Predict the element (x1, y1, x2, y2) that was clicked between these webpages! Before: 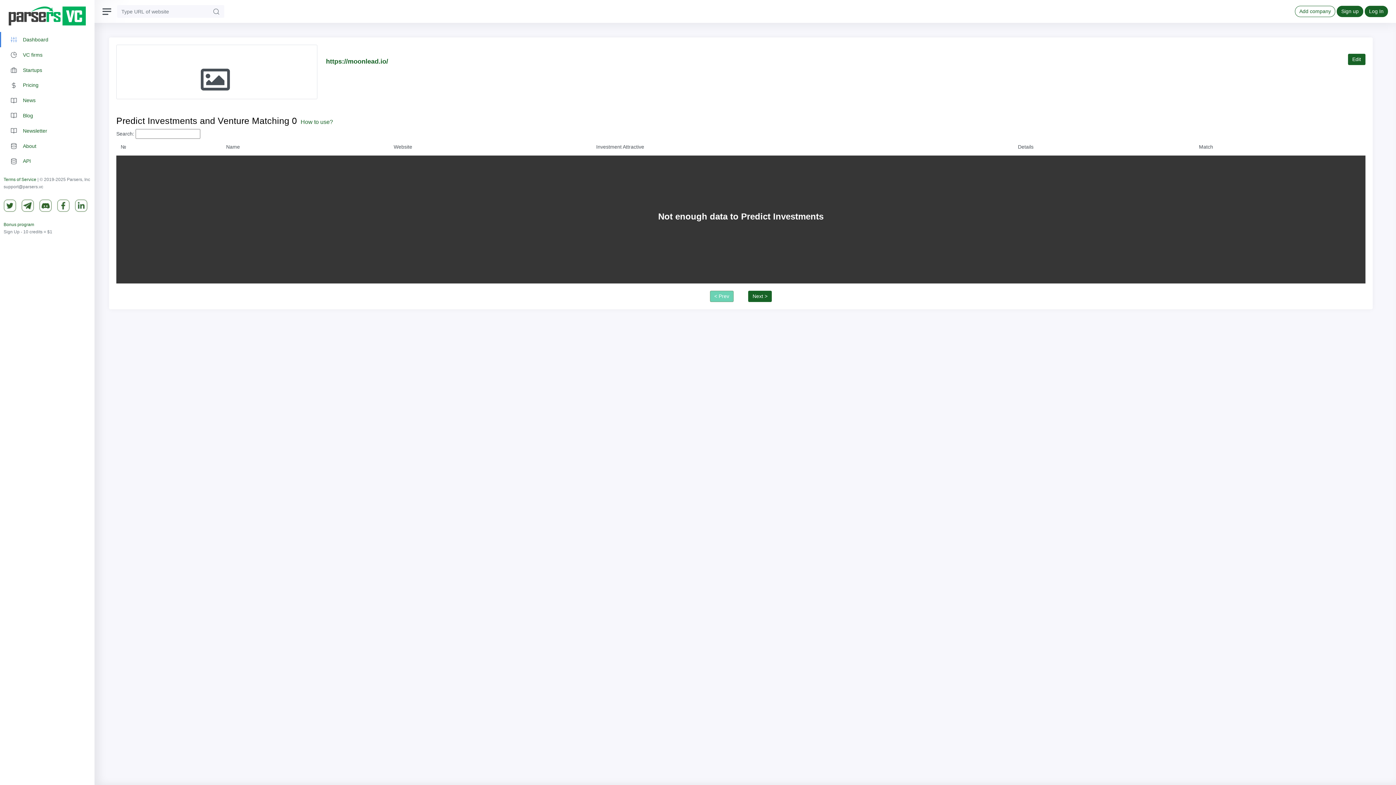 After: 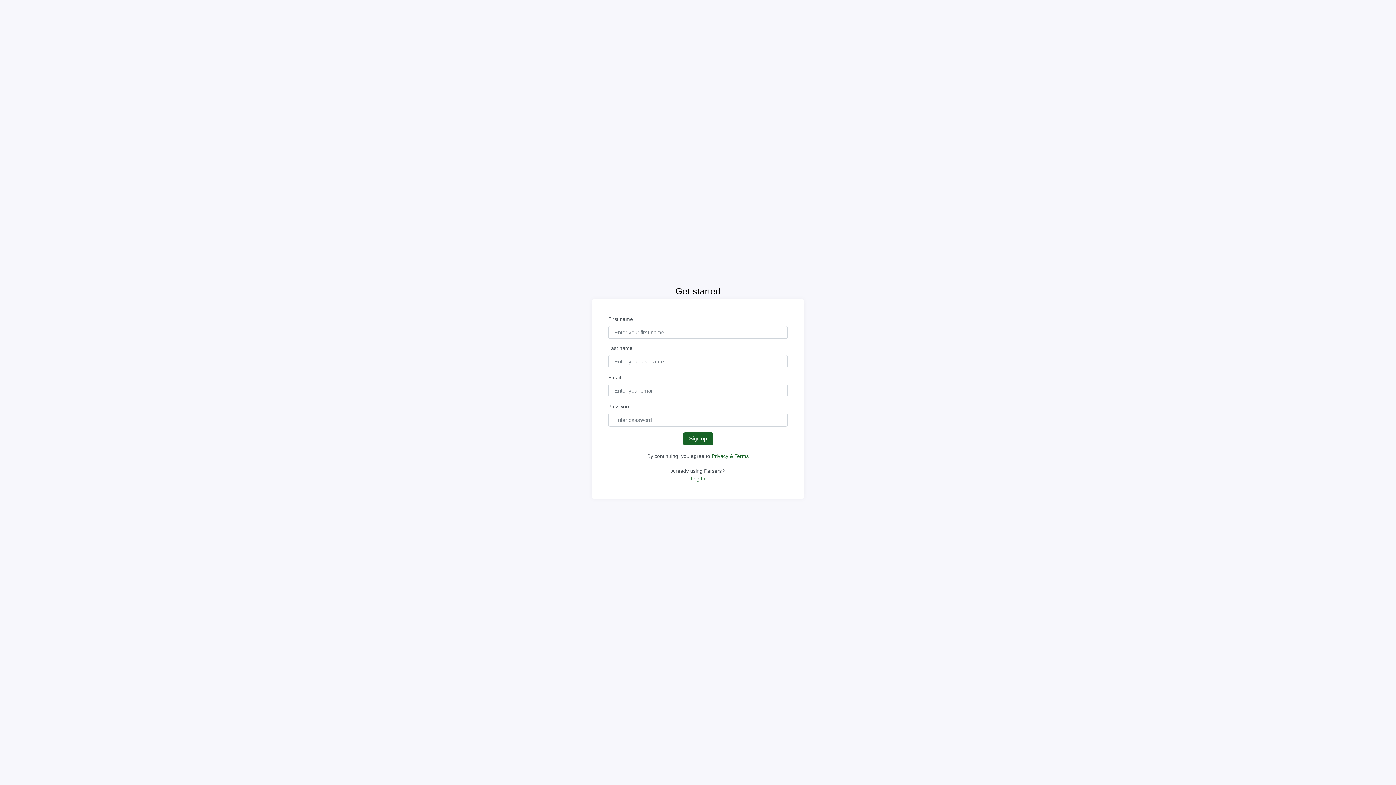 Action: bbox: (1337, 5, 1363, 17) label: Sign up